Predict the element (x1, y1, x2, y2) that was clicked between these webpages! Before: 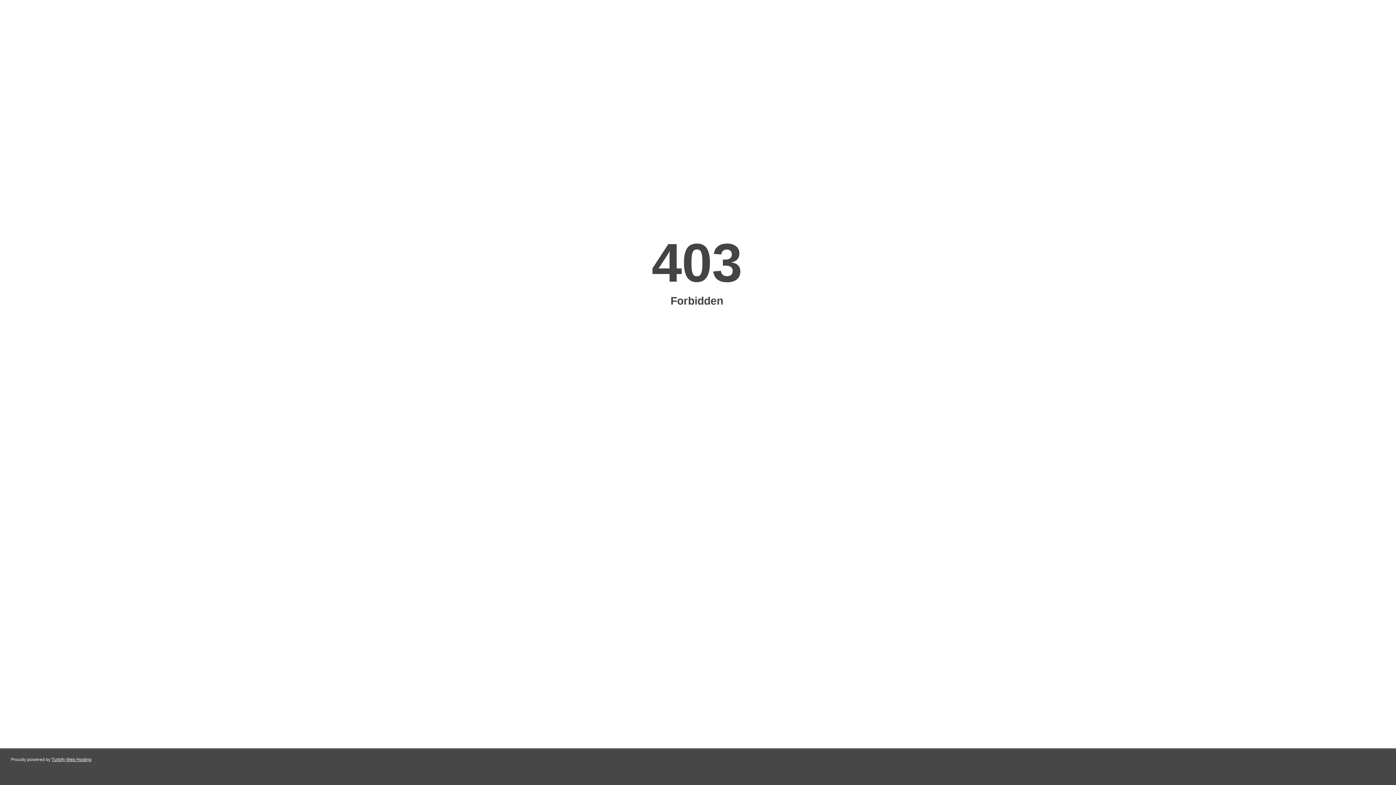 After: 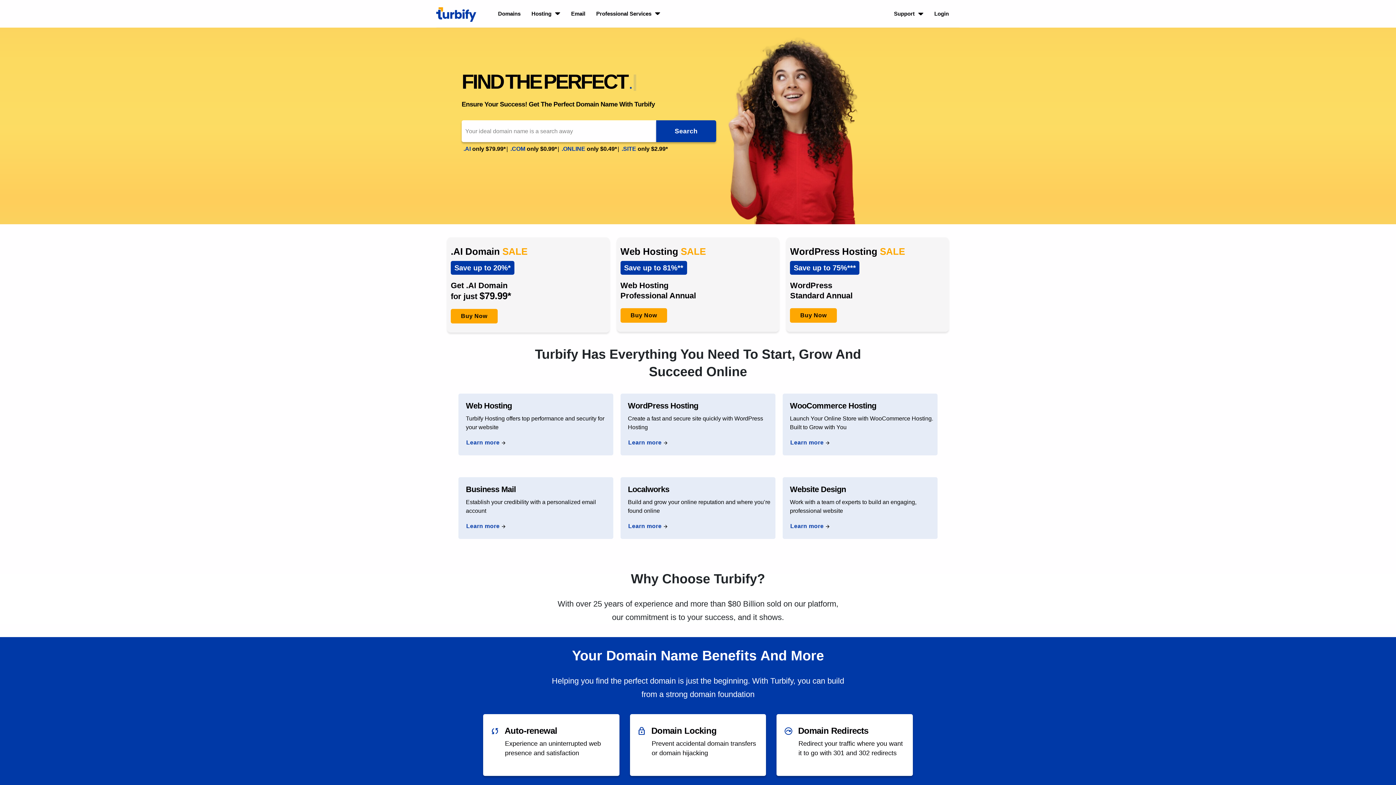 Action: label: Turbify Web Hosting bbox: (51, 757, 91, 762)